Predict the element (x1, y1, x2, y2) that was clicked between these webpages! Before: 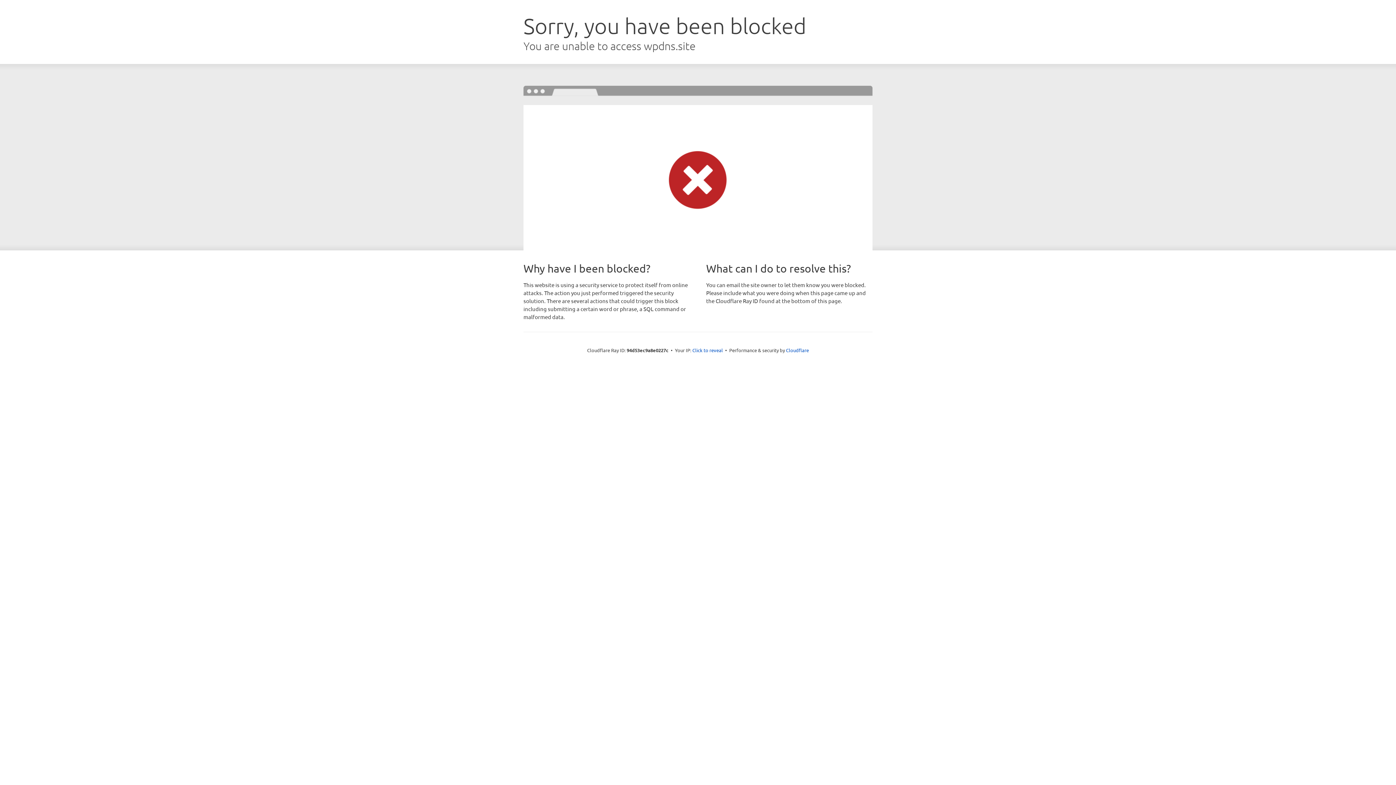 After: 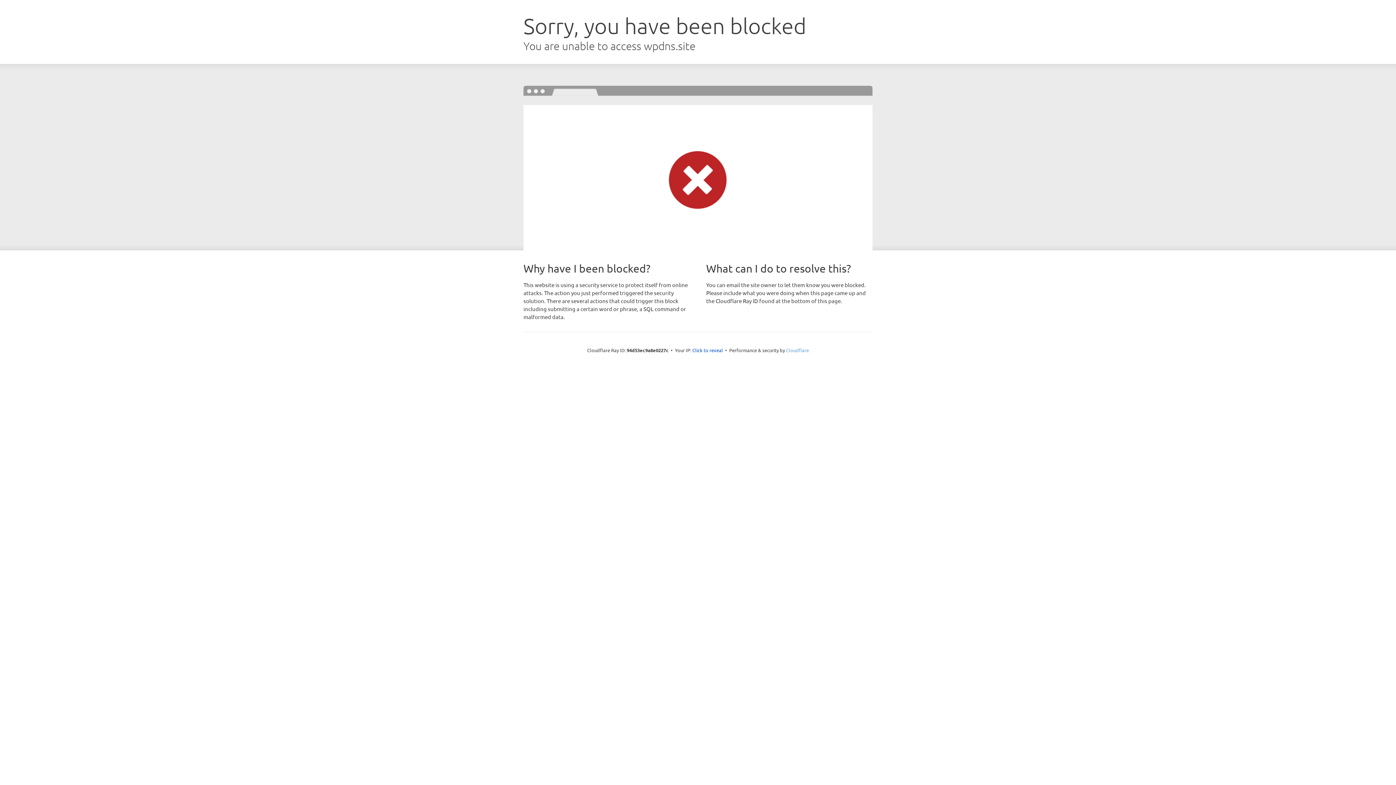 Action: label: Cloudflare bbox: (786, 347, 809, 353)